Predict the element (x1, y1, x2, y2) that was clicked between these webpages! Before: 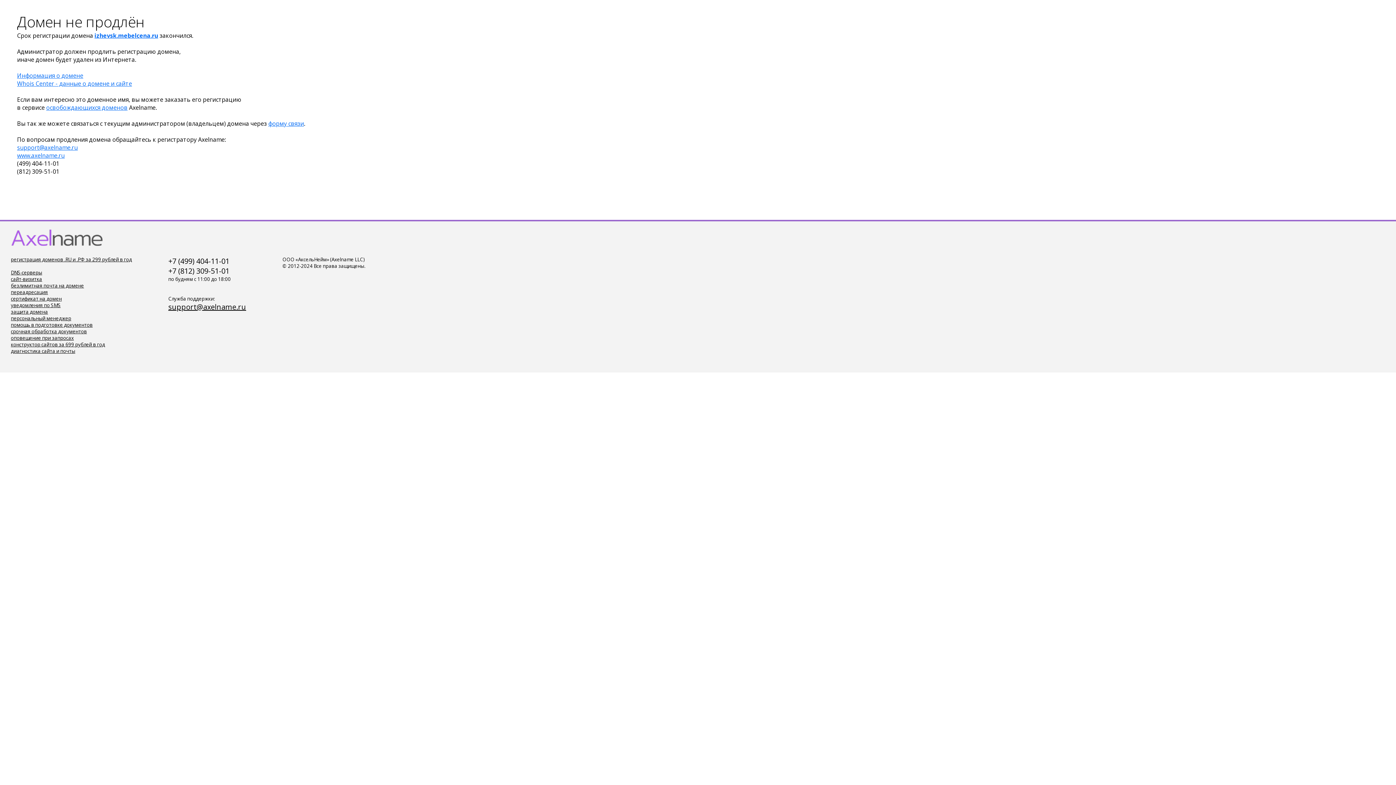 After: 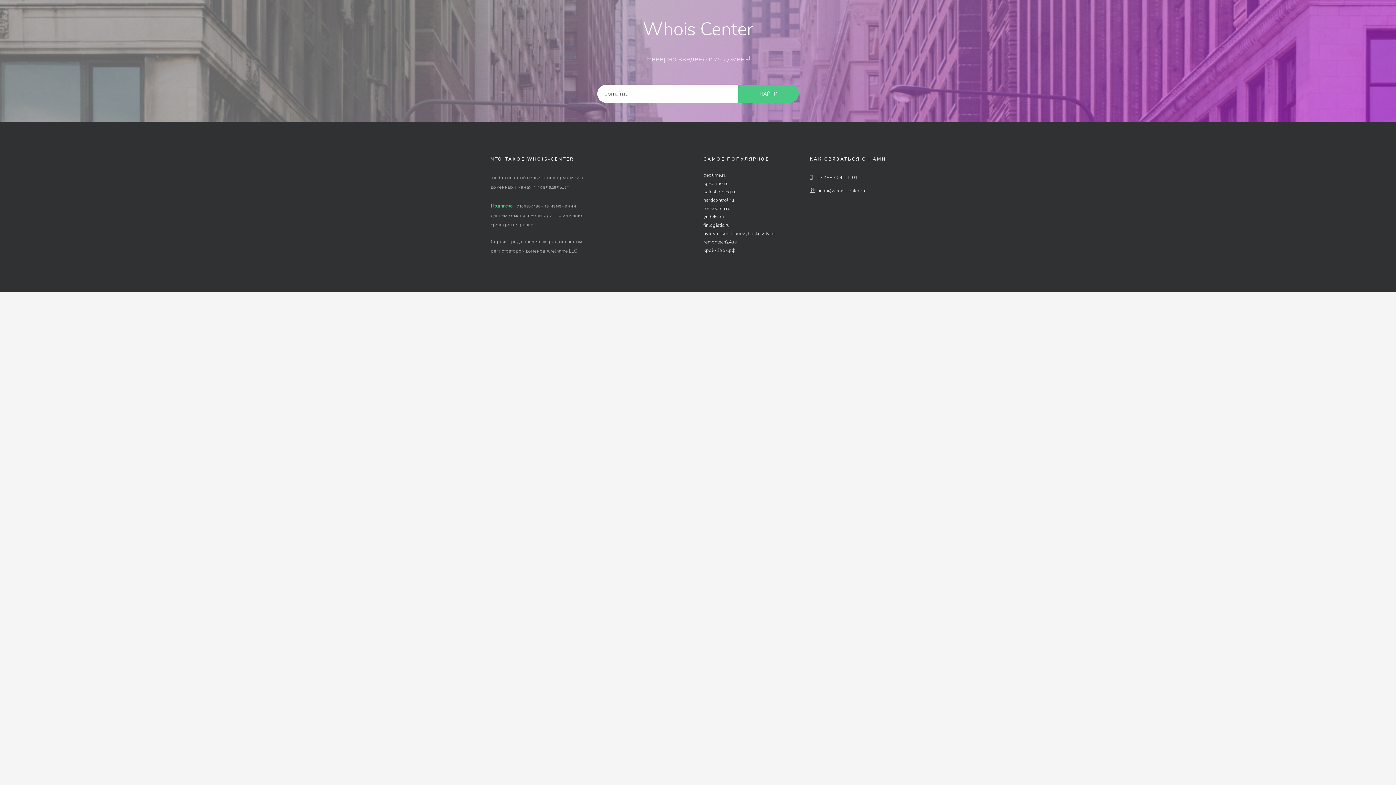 Action: label: Whois Center - данные о домене и сайте bbox: (17, 79, 132, 87)